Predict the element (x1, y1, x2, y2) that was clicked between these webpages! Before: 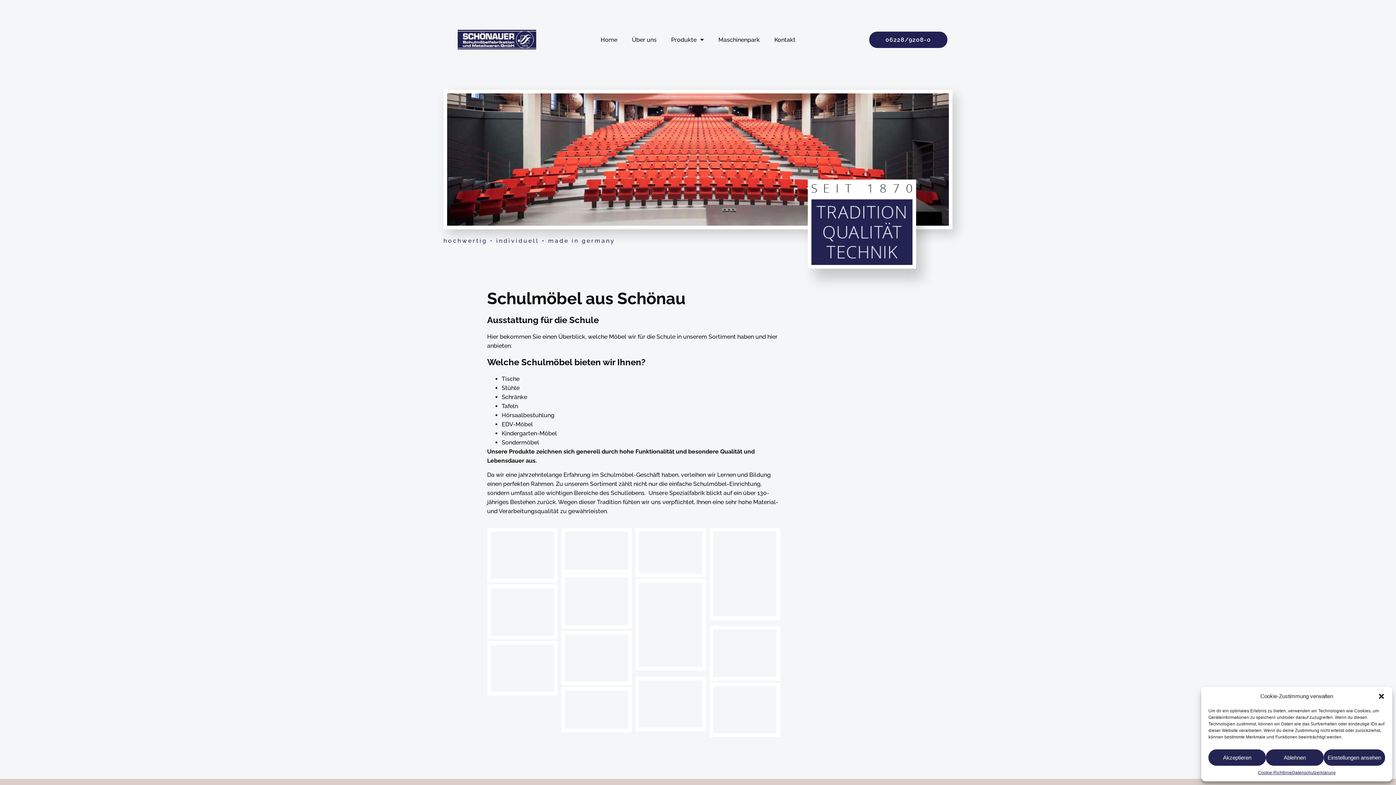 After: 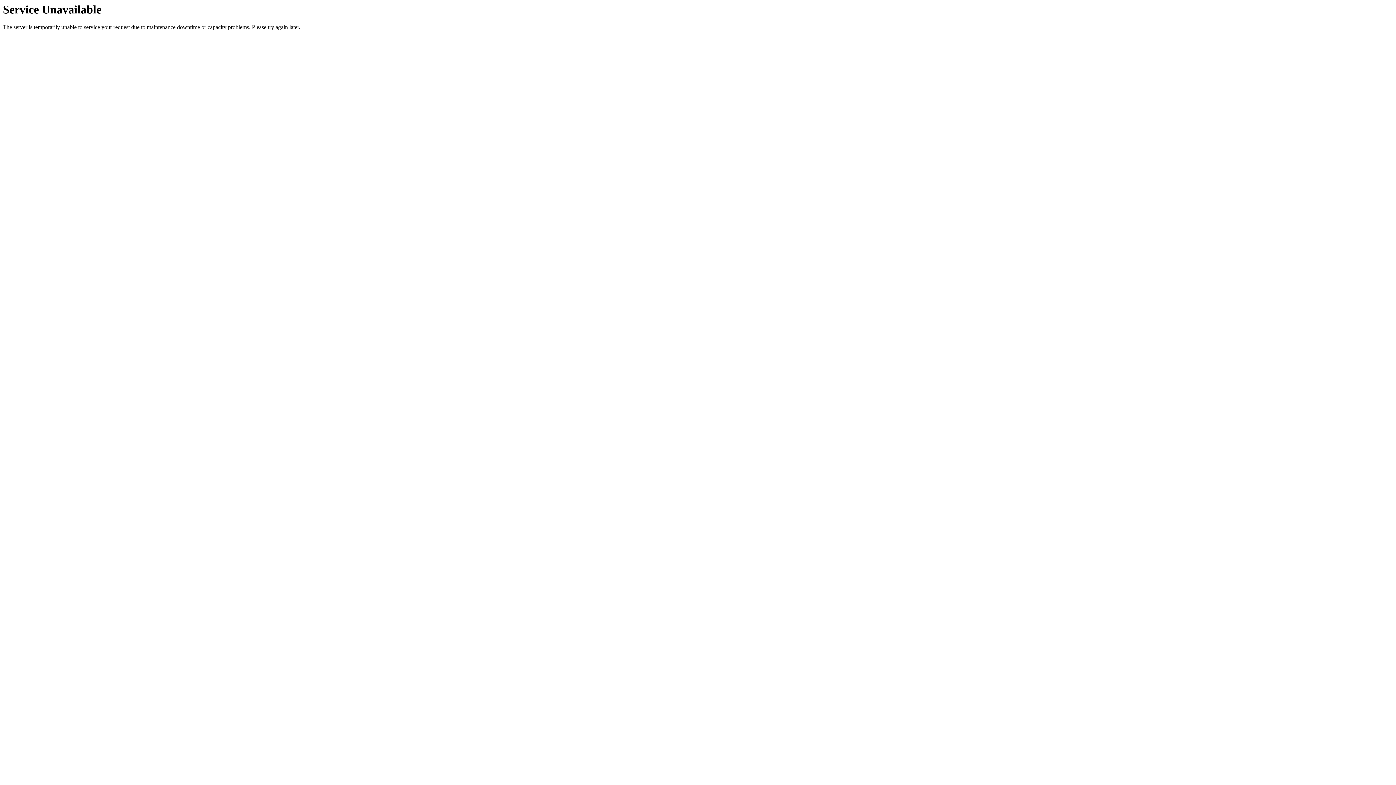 Action: label: Cookie-Richtlinie bbox: (1258, 769, 1292, 776)